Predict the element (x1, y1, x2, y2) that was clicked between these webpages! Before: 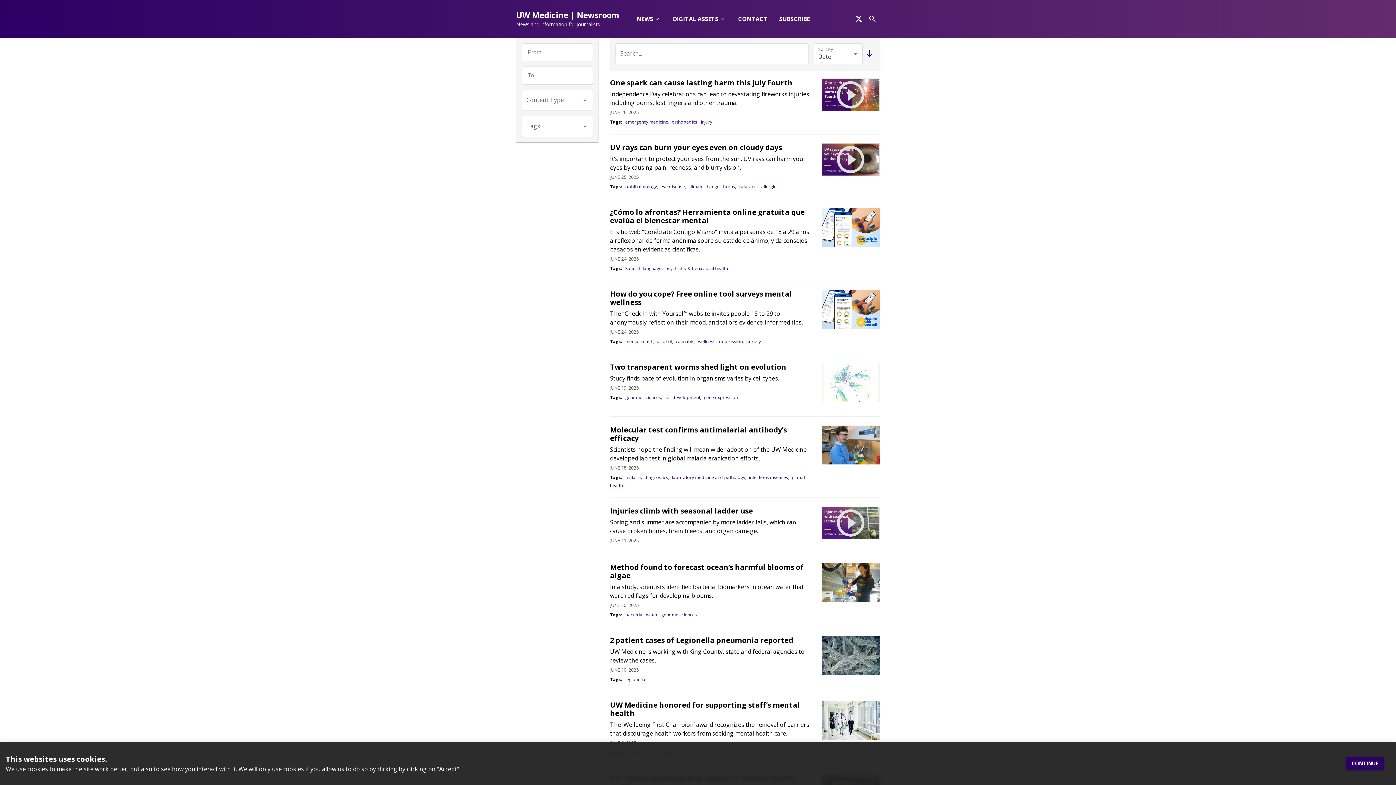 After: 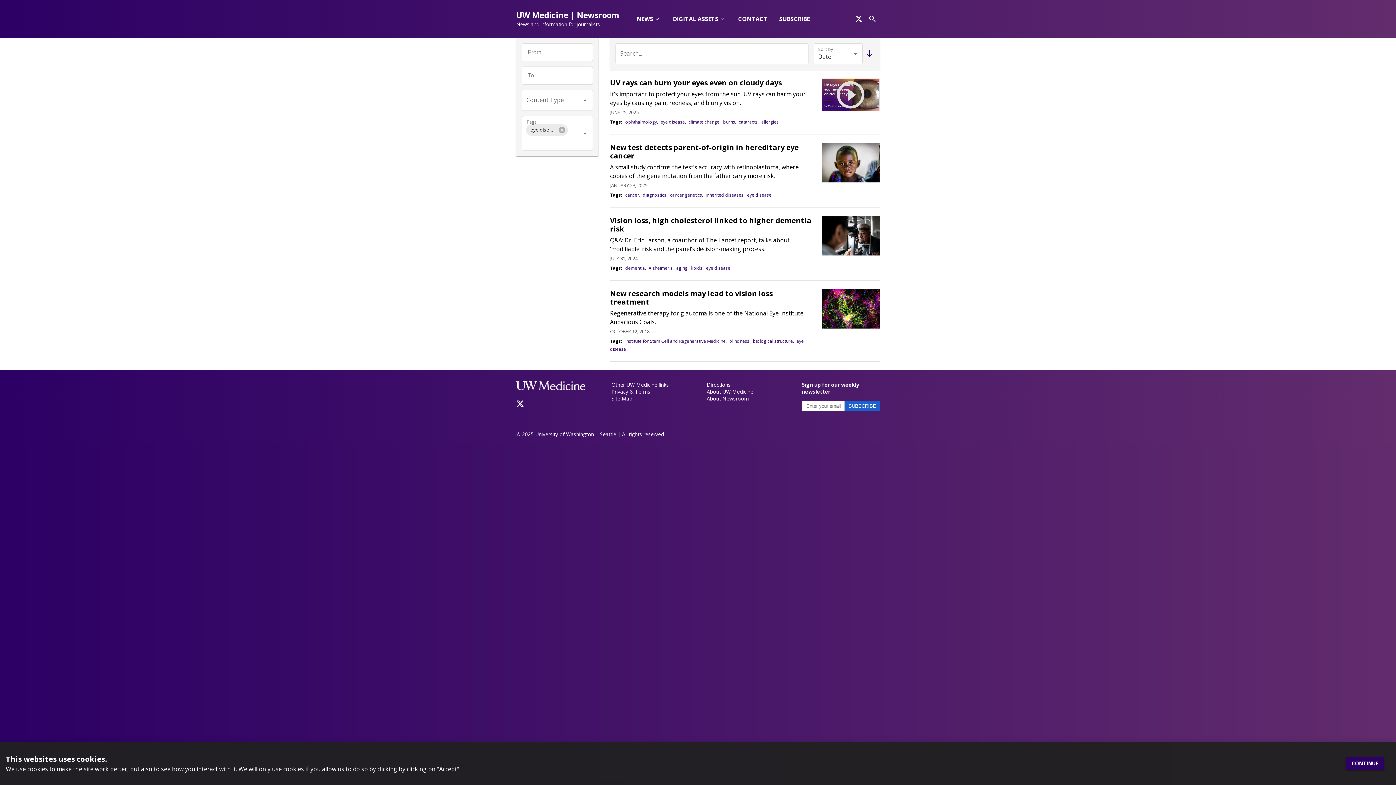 Action: label: eye disease,  bbox: (660, 183, 687, 189)